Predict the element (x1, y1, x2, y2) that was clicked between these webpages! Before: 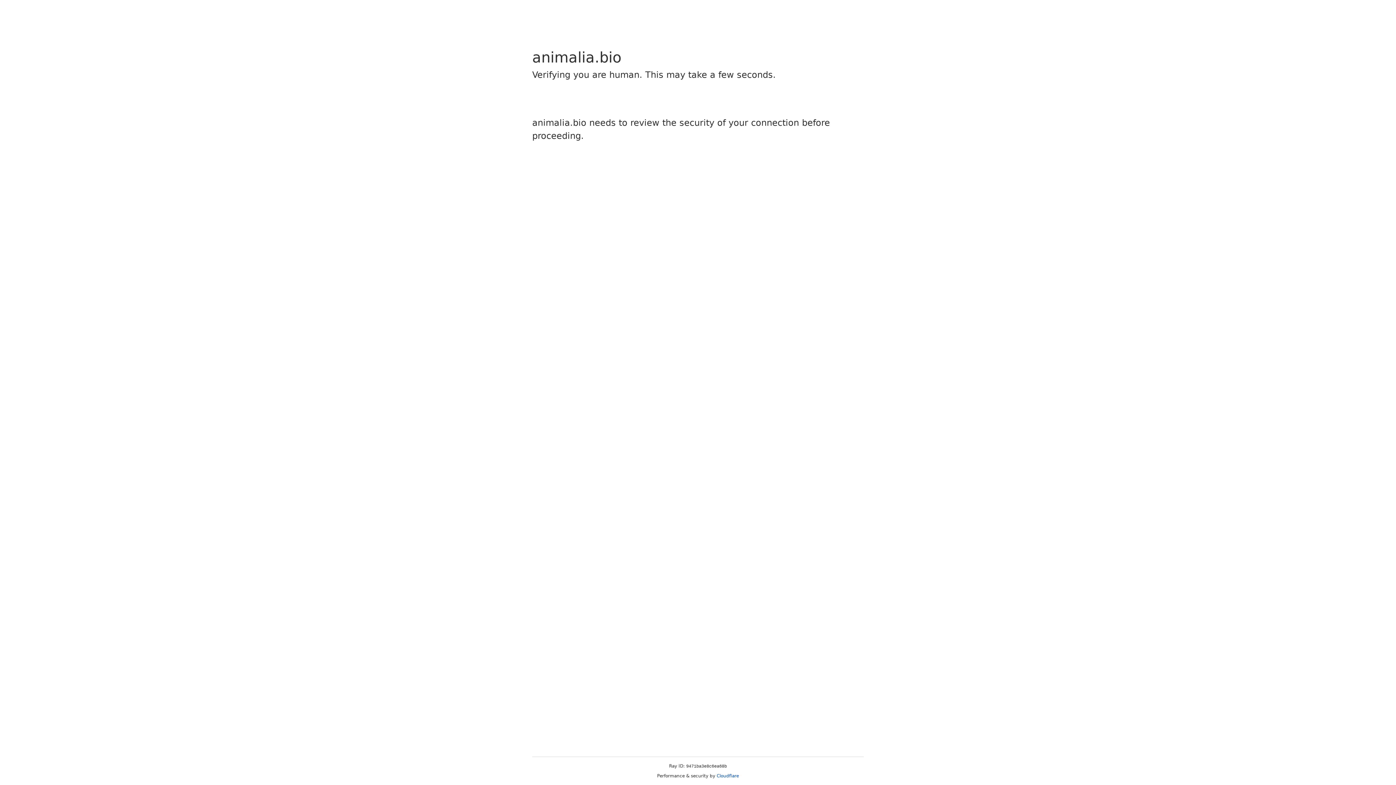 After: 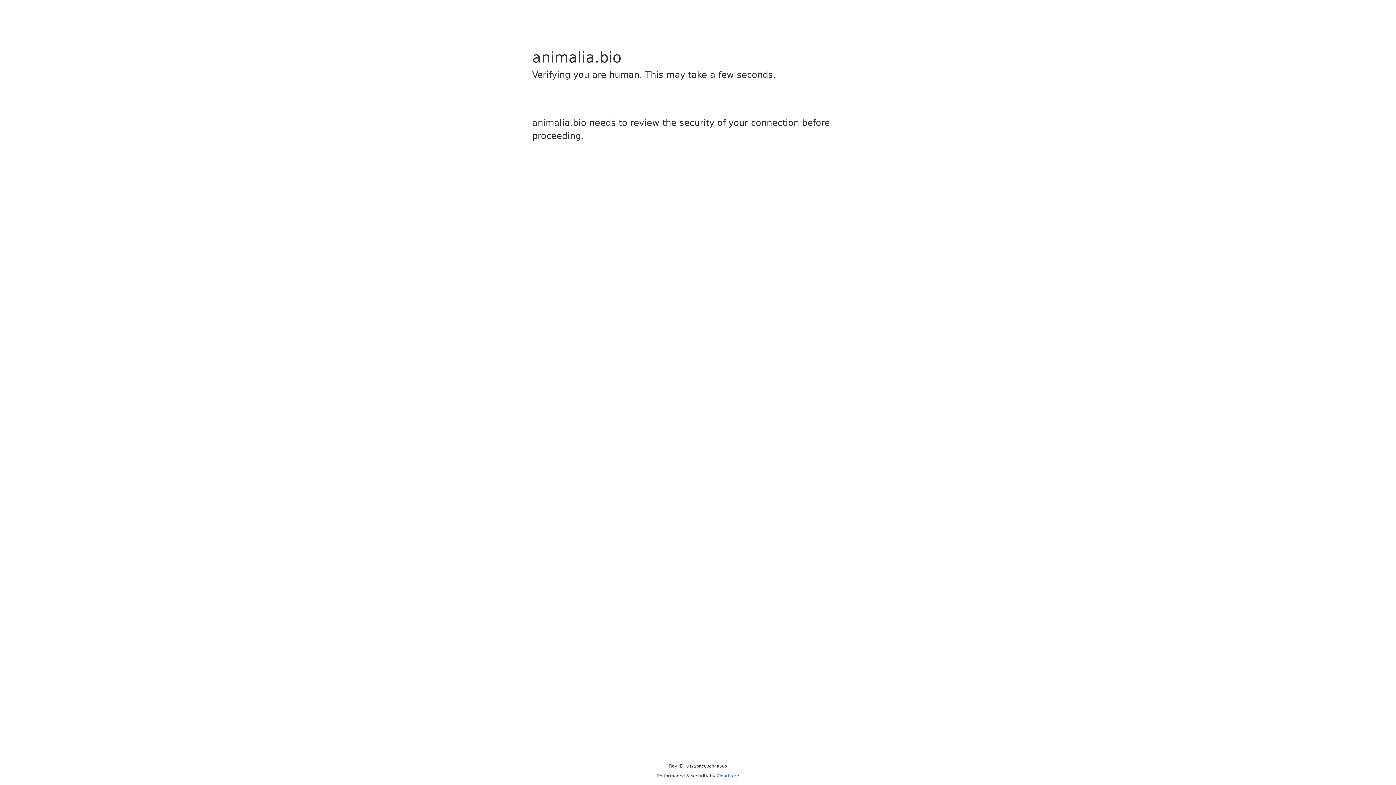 Action: label: Cloudflare bbox: (716, 773, 739, 778)